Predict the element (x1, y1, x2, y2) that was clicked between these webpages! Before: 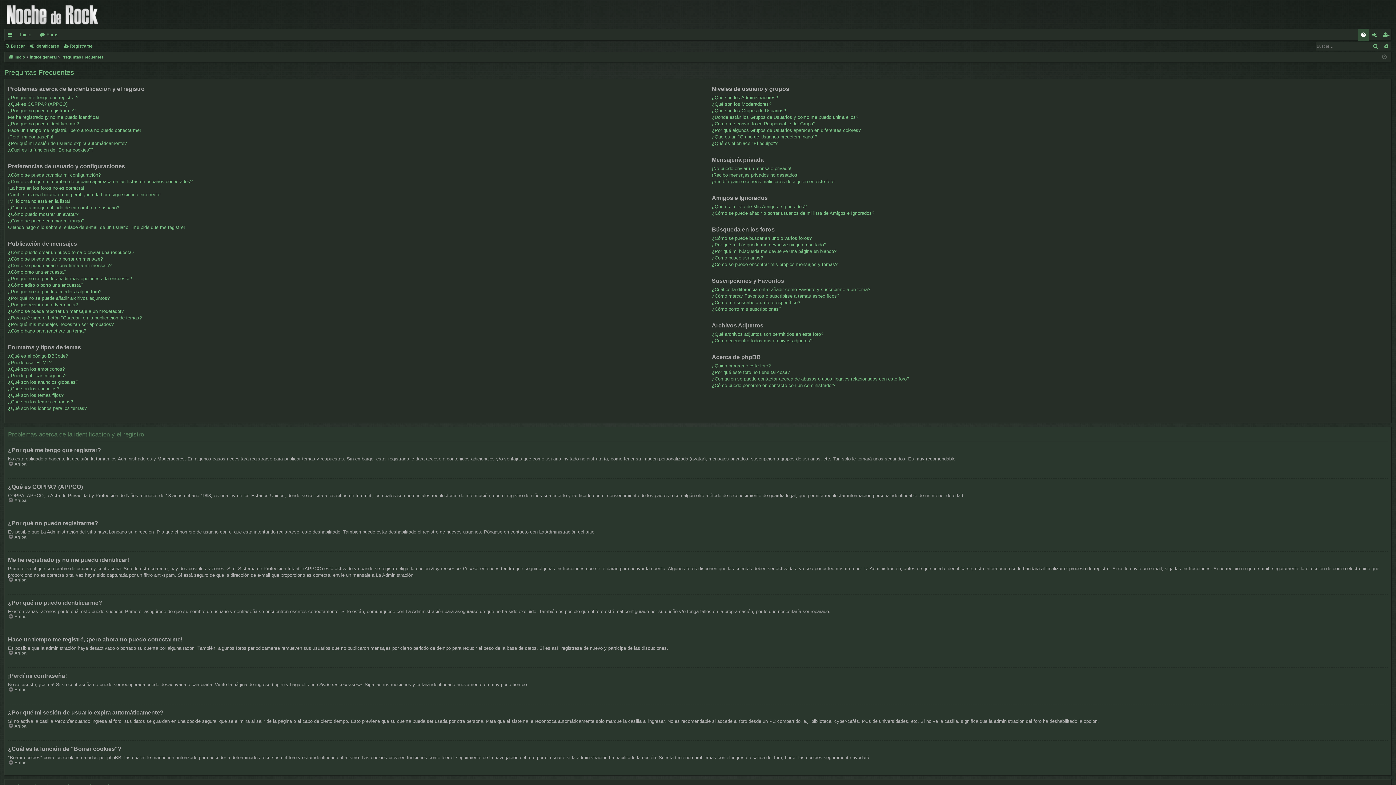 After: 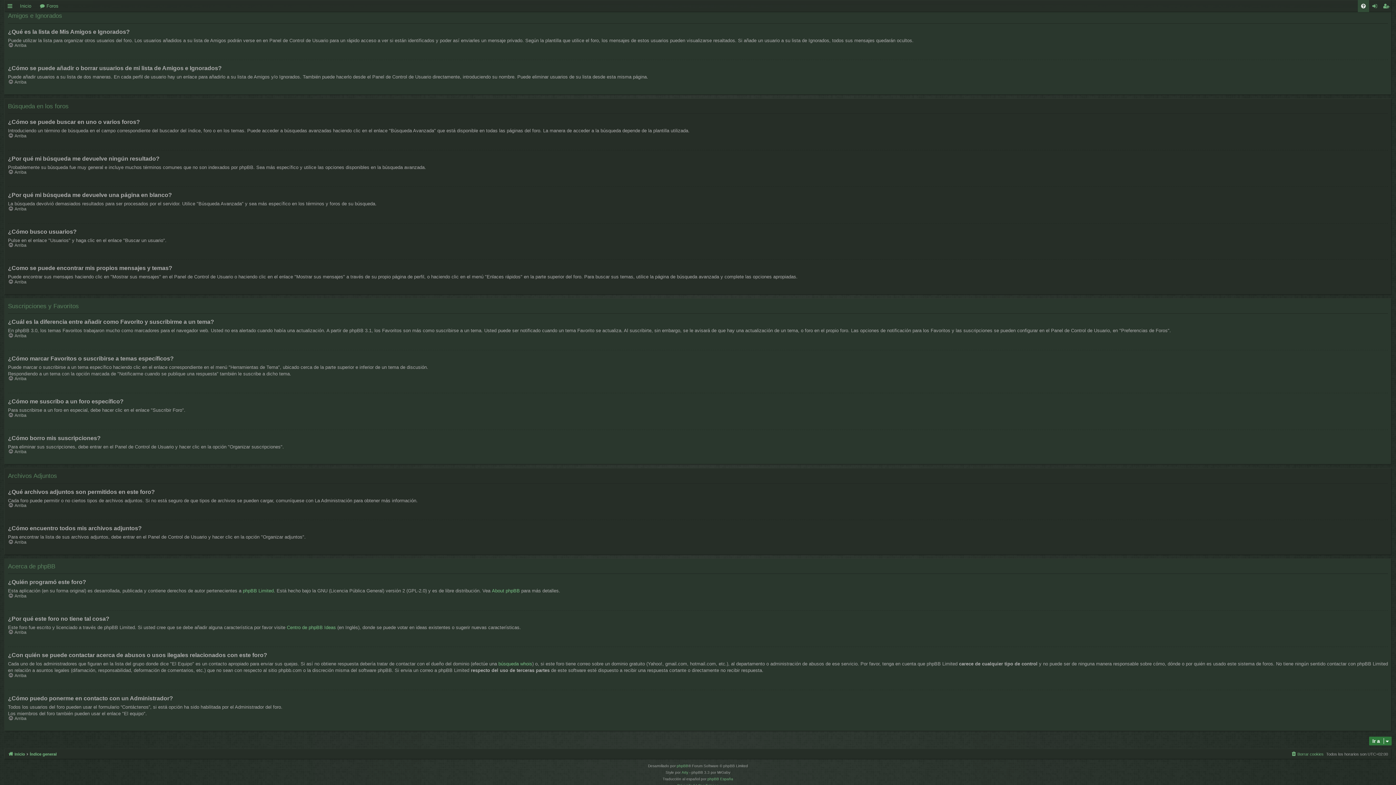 Action: label: ¿Por qué mi búsqueda me devuelve una página en blanco? bbox: (711, 248, 836, 254)